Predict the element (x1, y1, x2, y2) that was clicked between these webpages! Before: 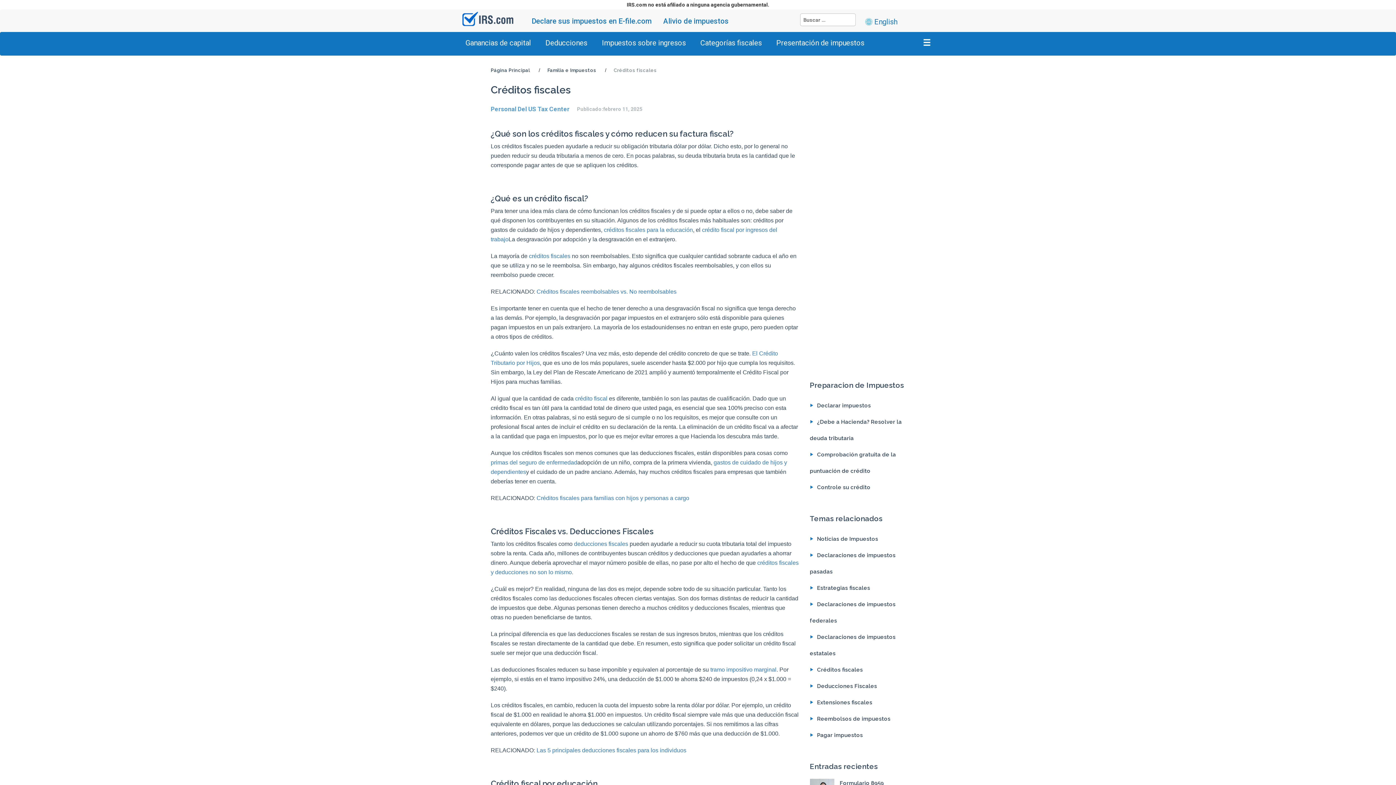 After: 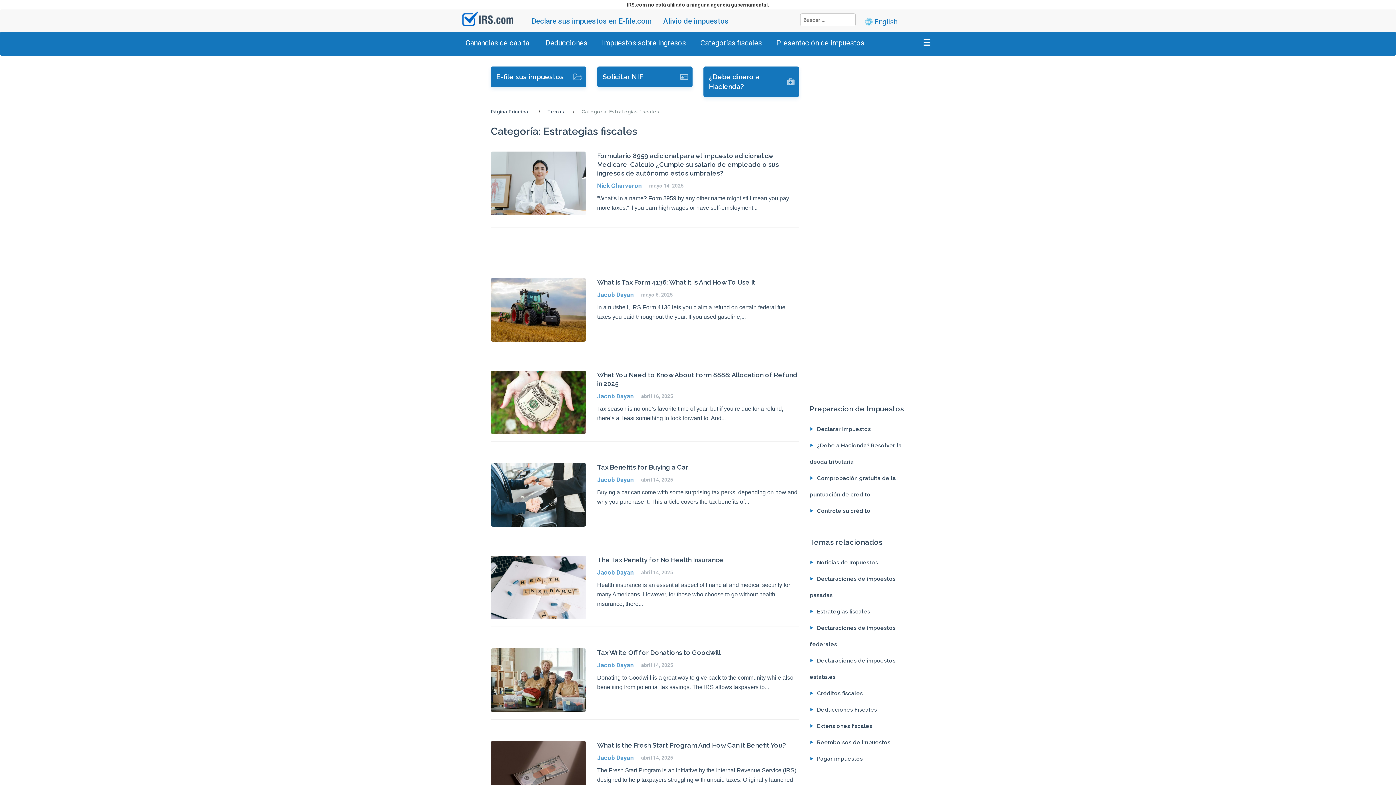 Action: label: Estrategias fiscales bbox: (817, 585, 870, 591)